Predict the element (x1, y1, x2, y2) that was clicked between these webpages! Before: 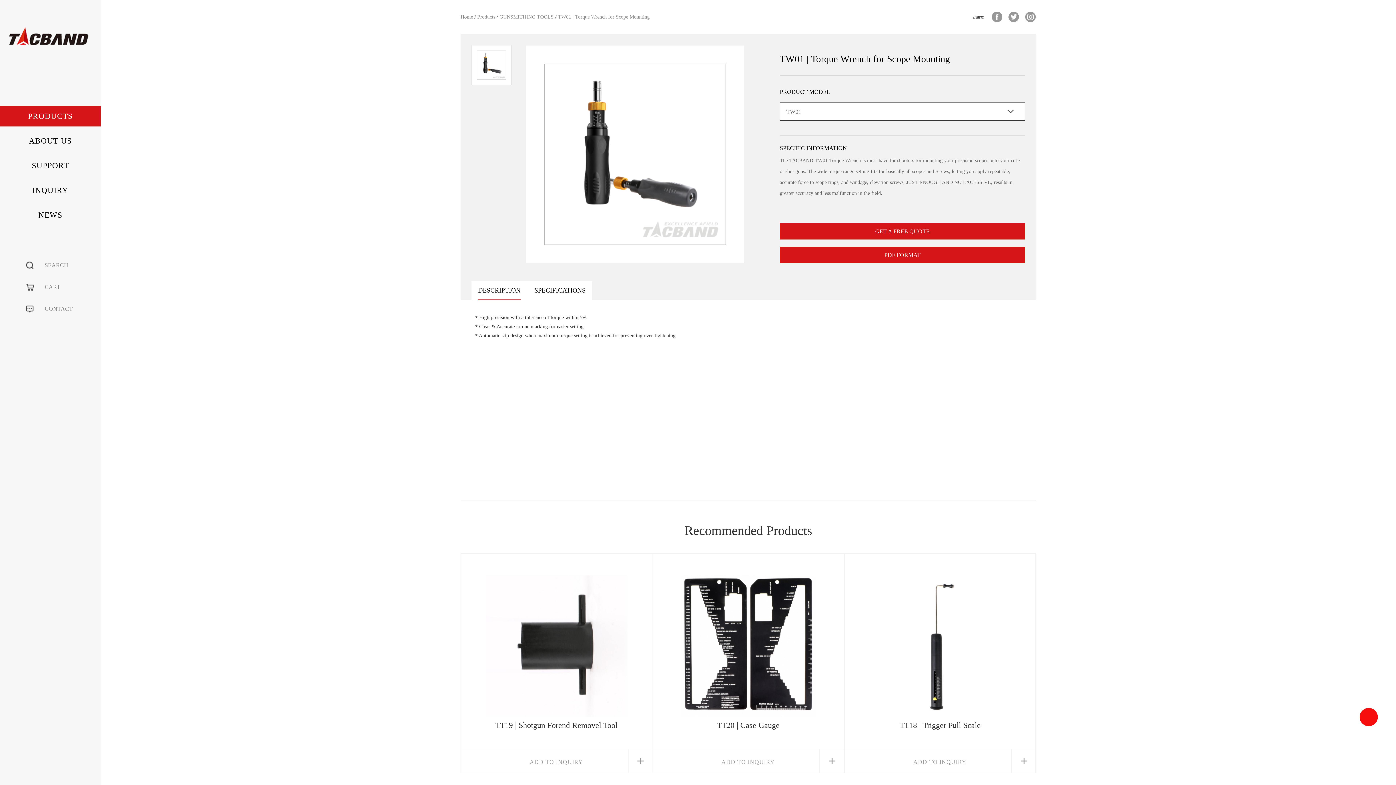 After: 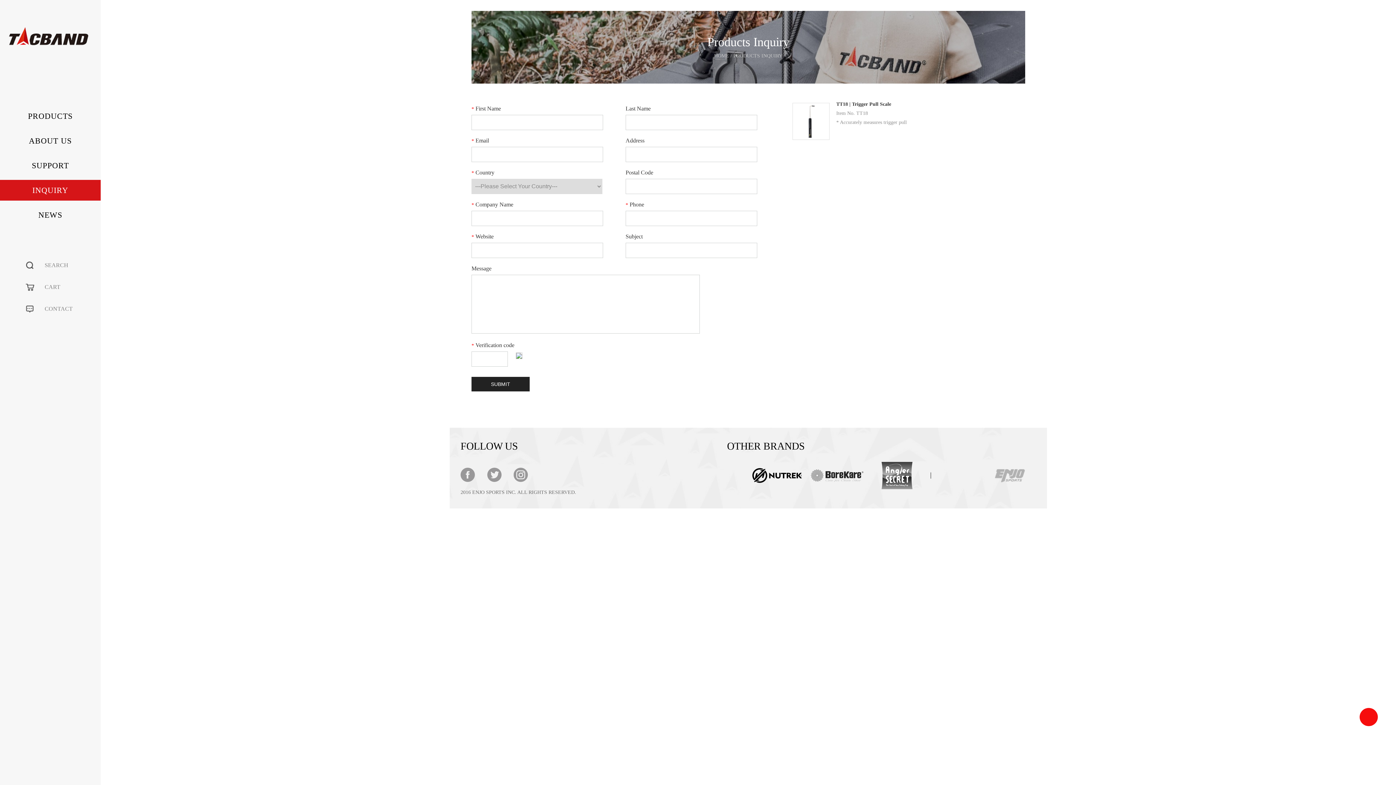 Action: bbox: (844, 749, 1036, 773) label: ADD TO INQUIRY